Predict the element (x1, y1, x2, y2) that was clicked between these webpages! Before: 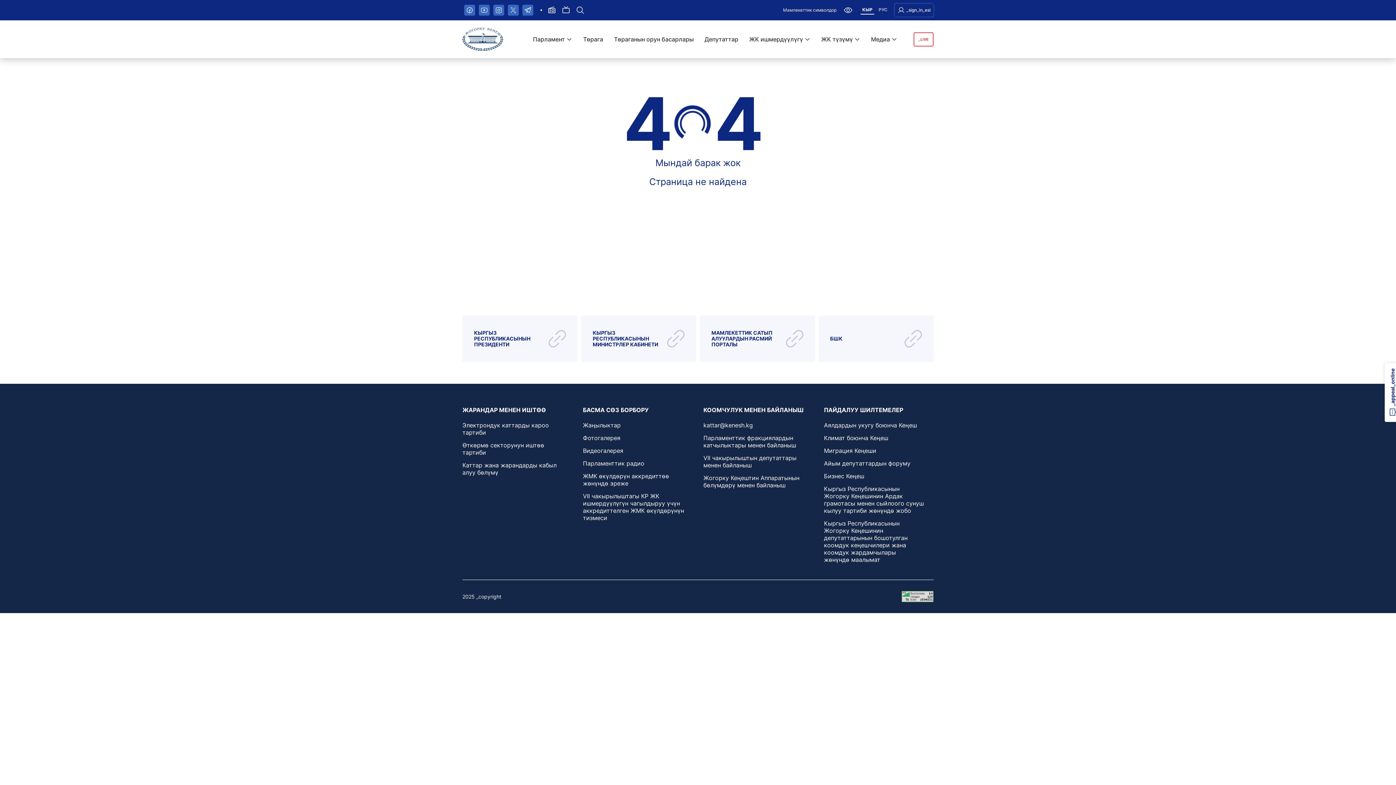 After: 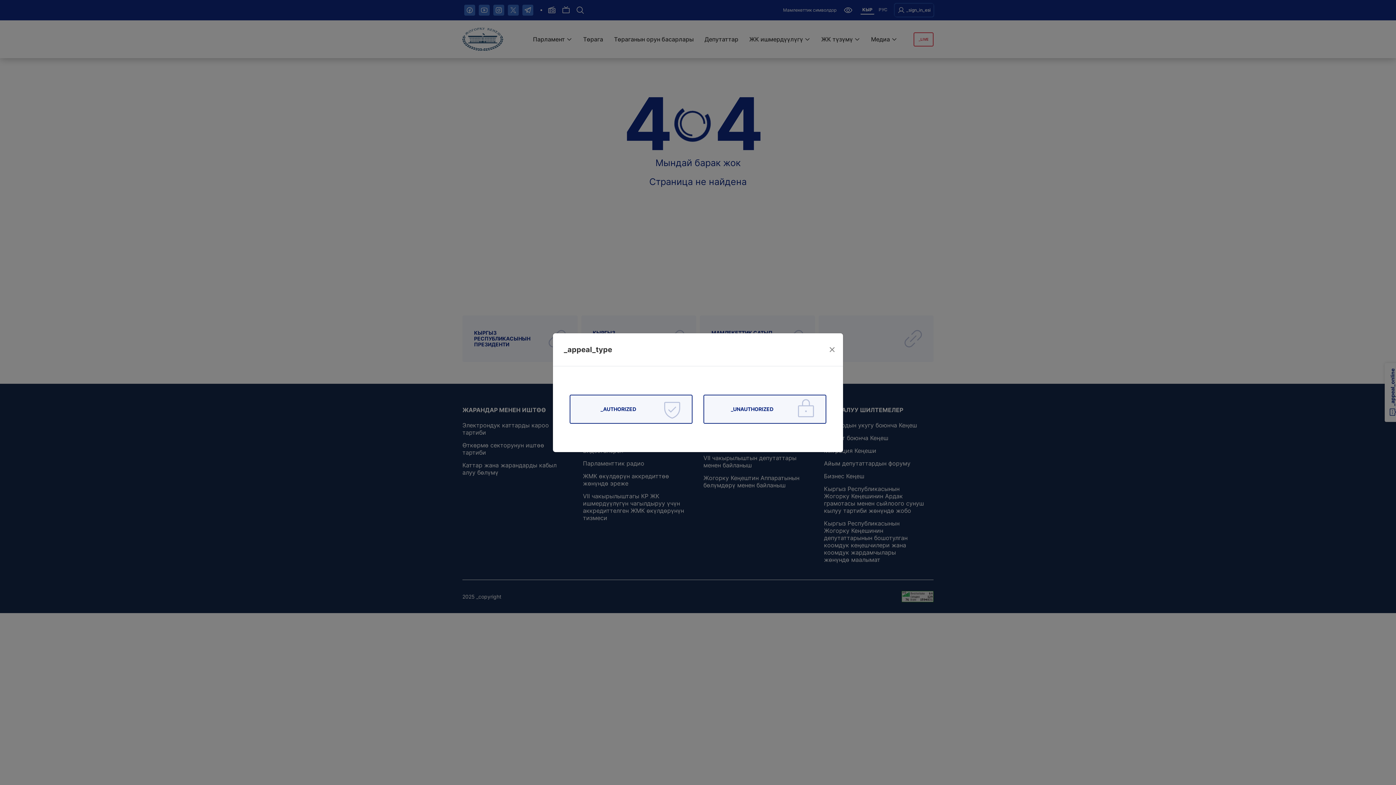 Action: bbox: (1385, 363, 1401, 422) label: _appeal_online